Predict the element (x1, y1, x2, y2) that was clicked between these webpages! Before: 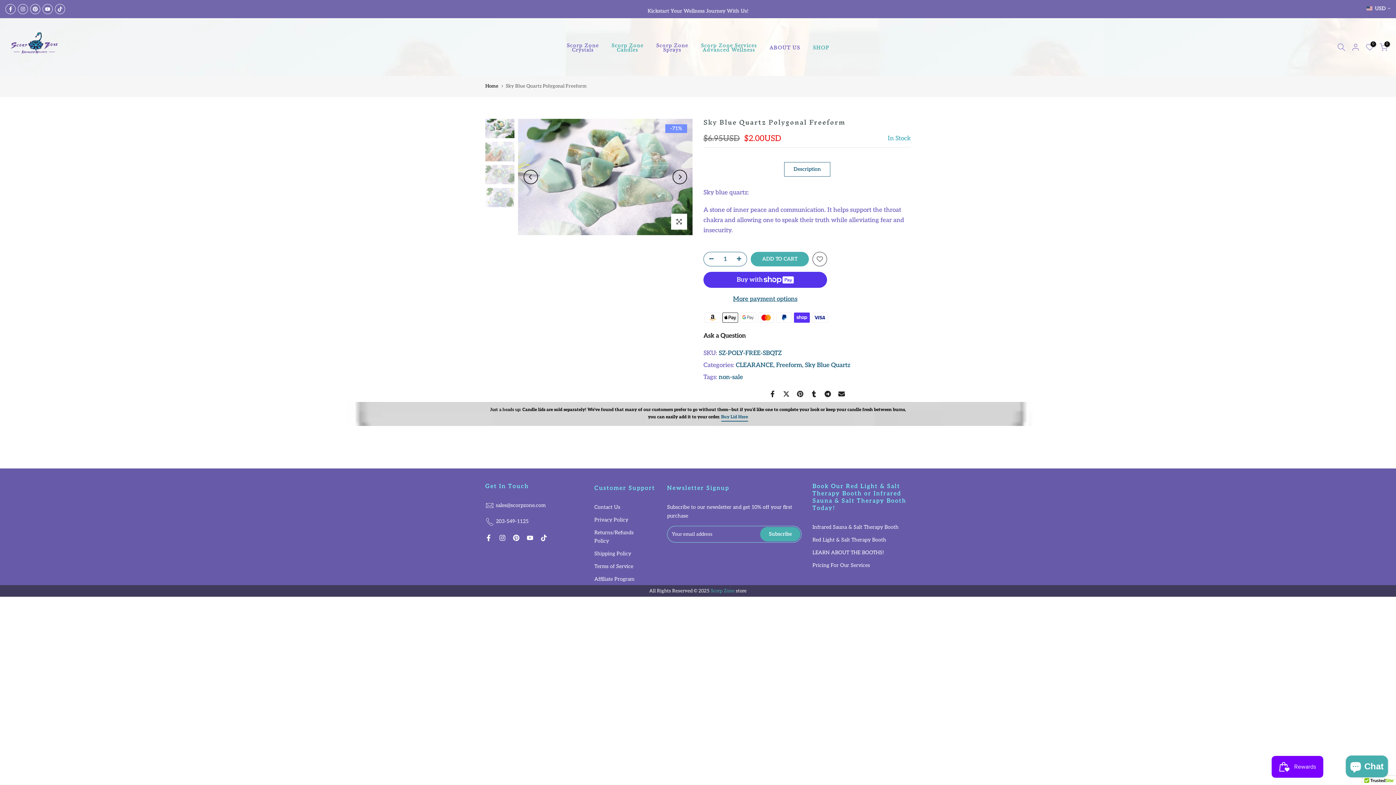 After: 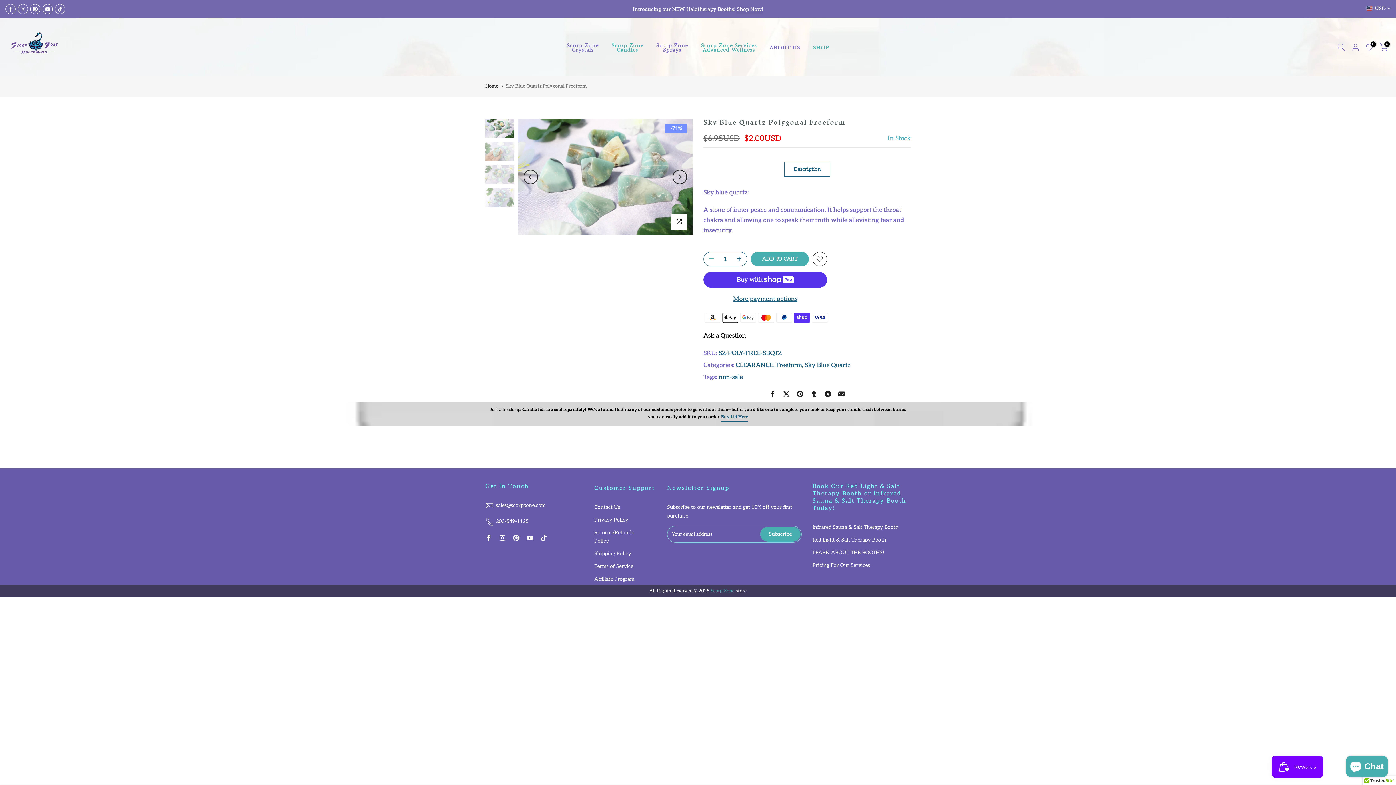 Action: bbox: (704, 252, 714, 266)